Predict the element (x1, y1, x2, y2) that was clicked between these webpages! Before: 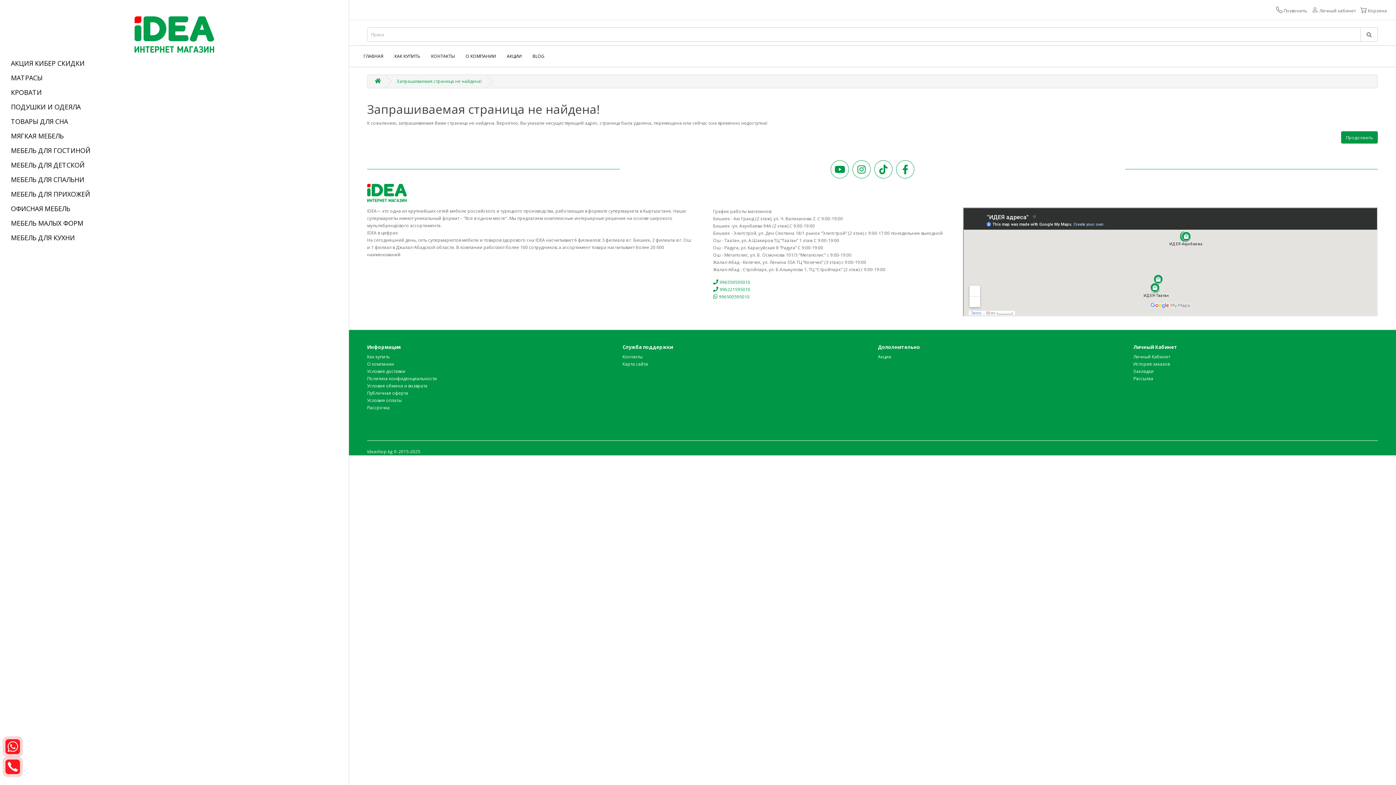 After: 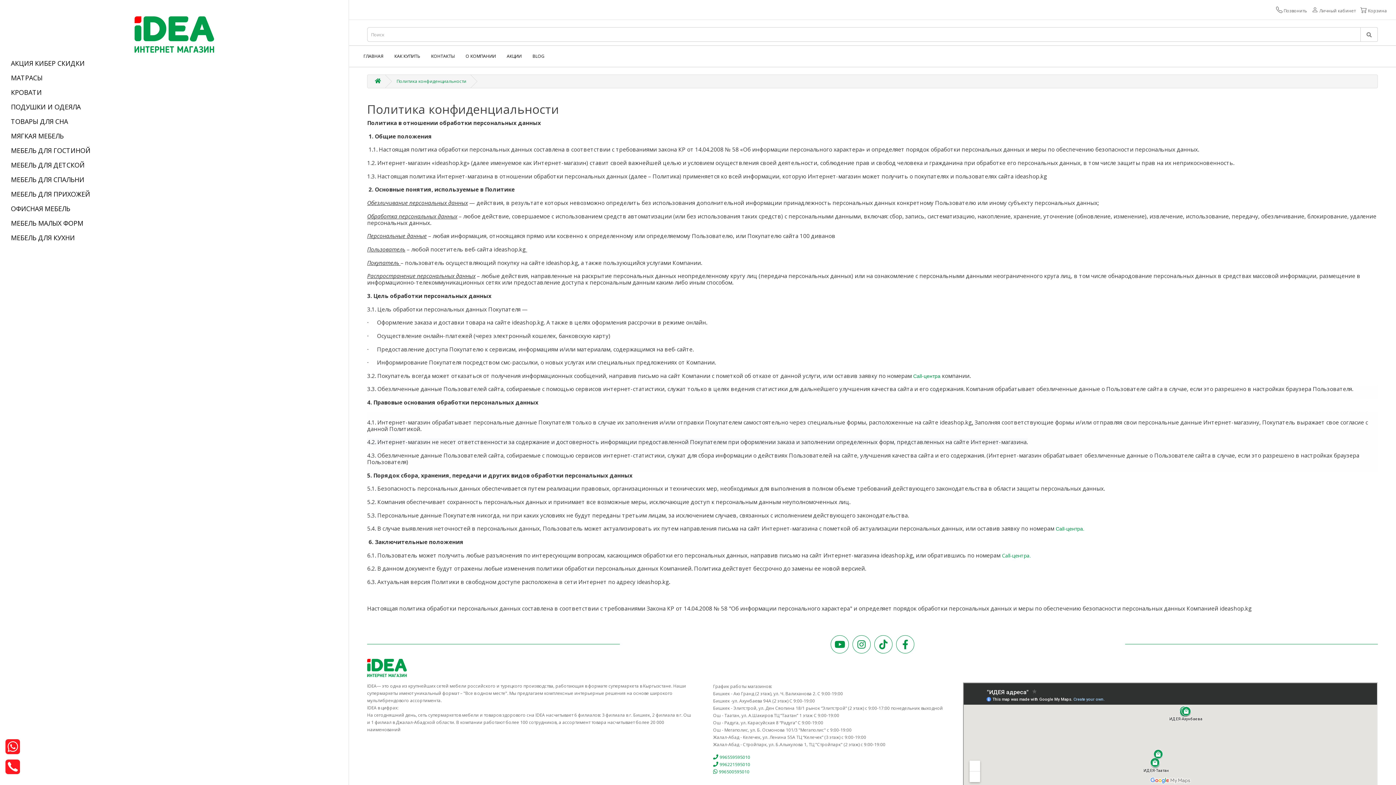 Action: label: Политика конфиденциальности bbox: (367, 375, 437, 381)